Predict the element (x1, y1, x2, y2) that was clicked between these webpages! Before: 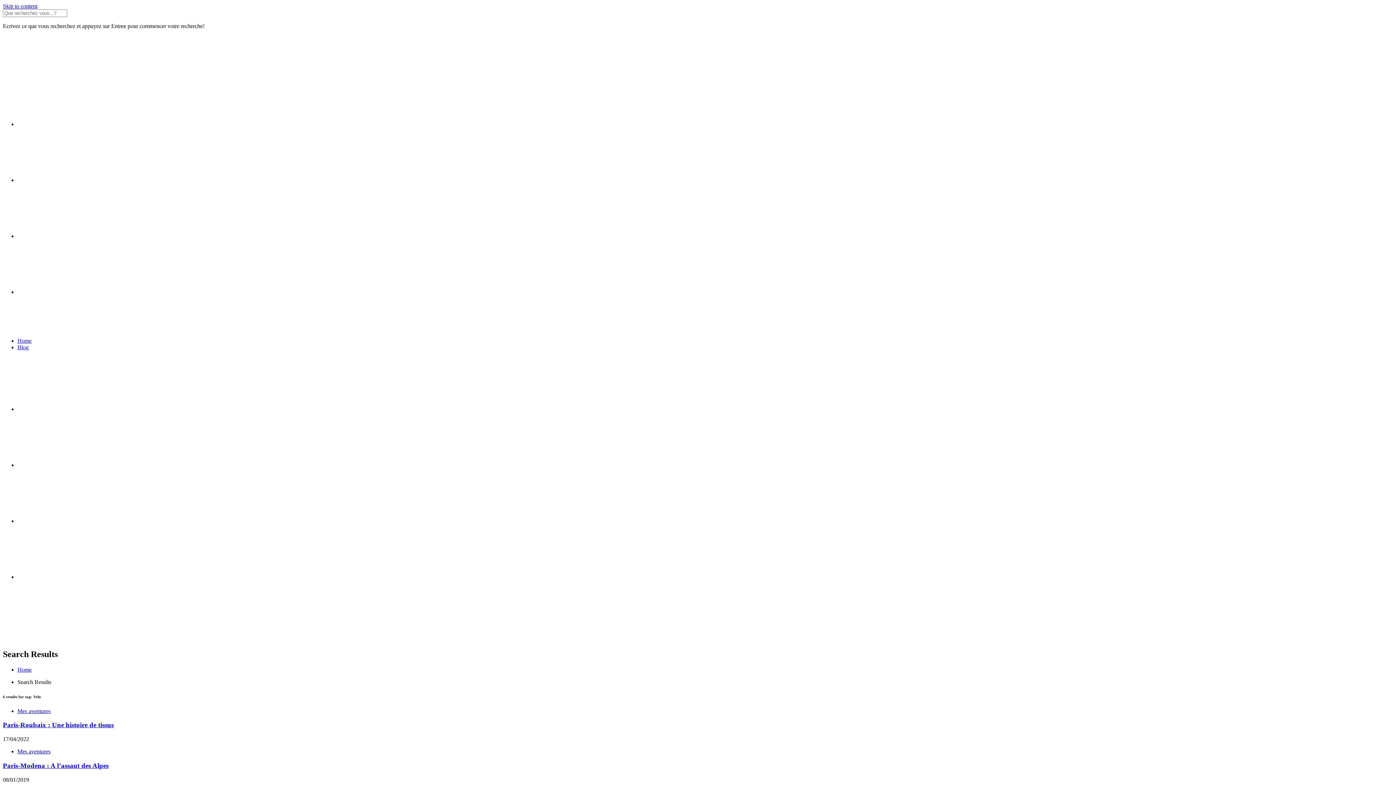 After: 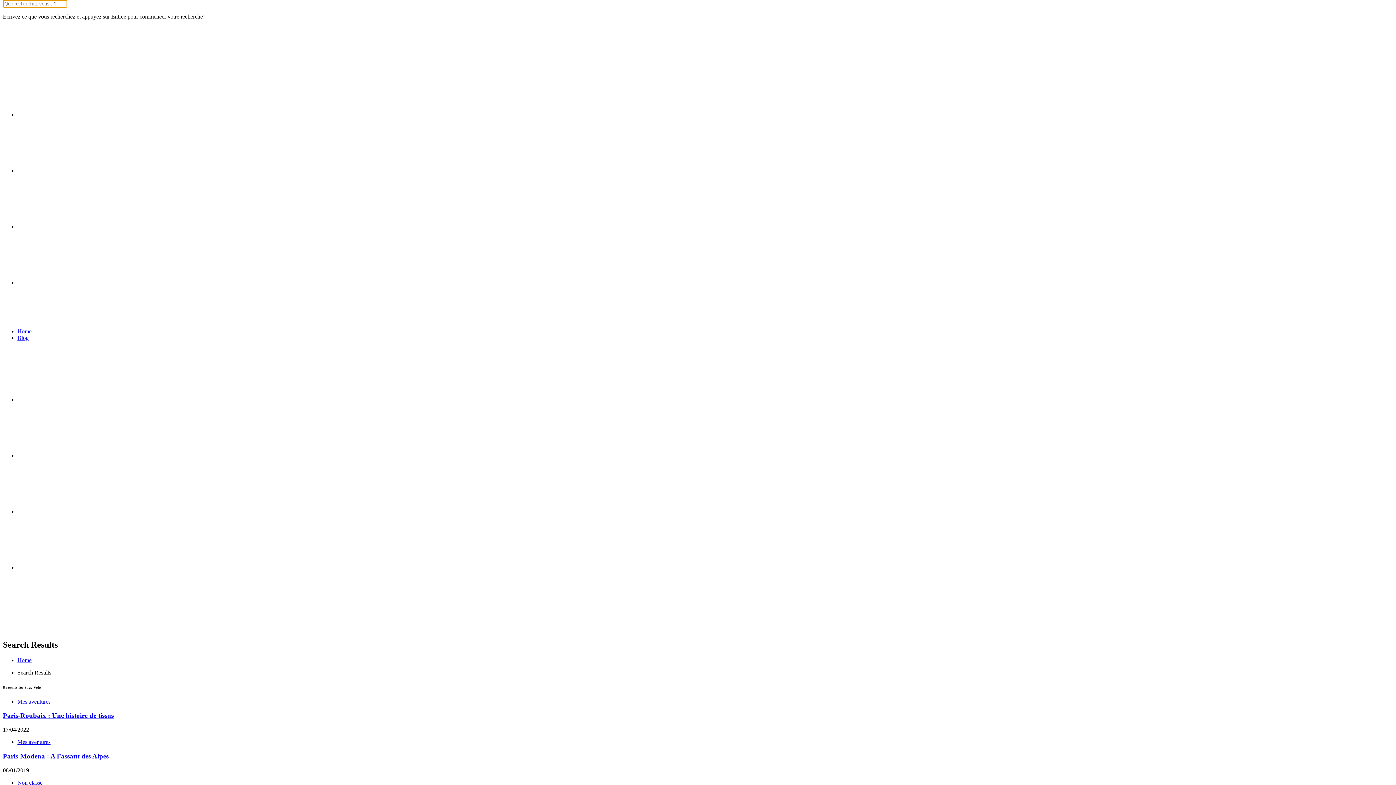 Action: bbox: (2, 636, 112, 642)